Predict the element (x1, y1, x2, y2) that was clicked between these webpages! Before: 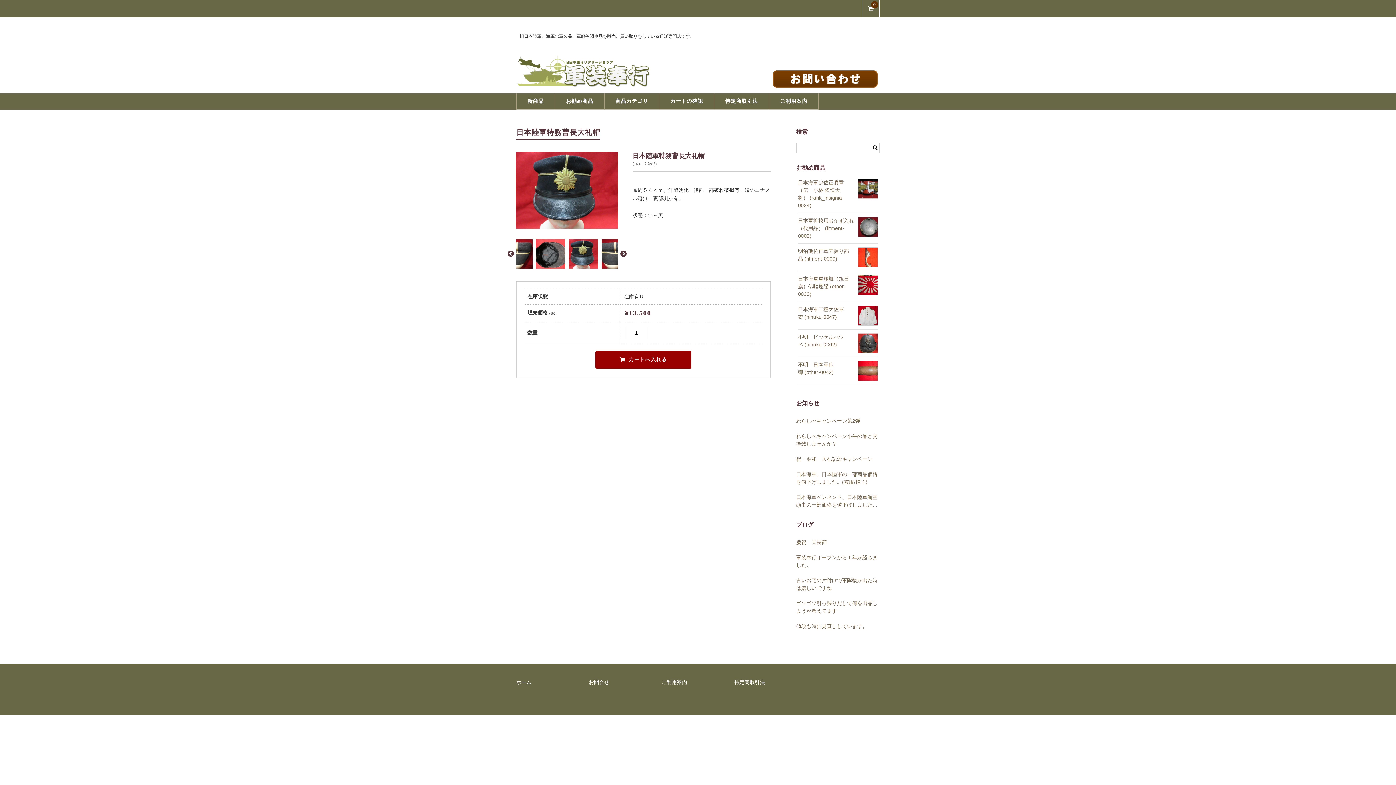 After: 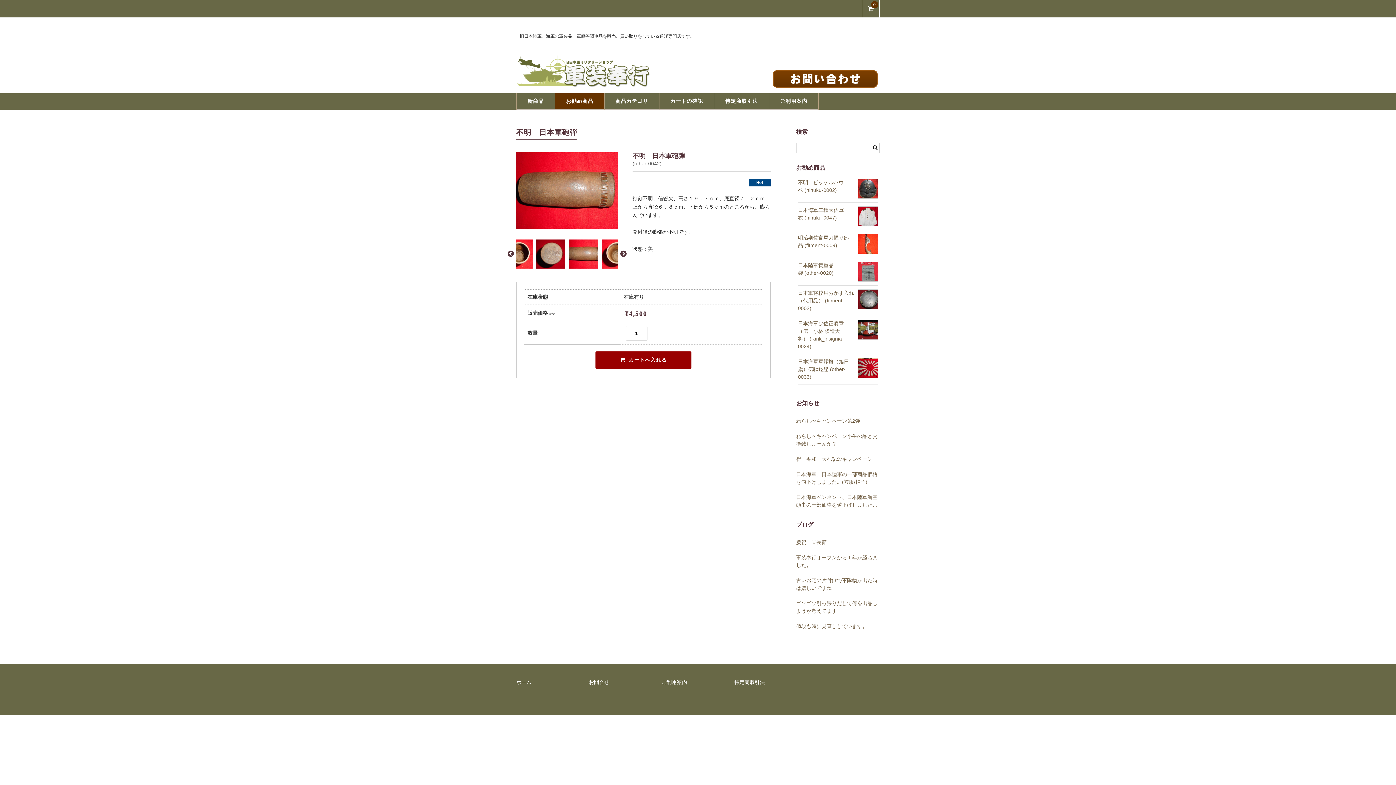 Action: bbox: (858, 373, 877, 379)